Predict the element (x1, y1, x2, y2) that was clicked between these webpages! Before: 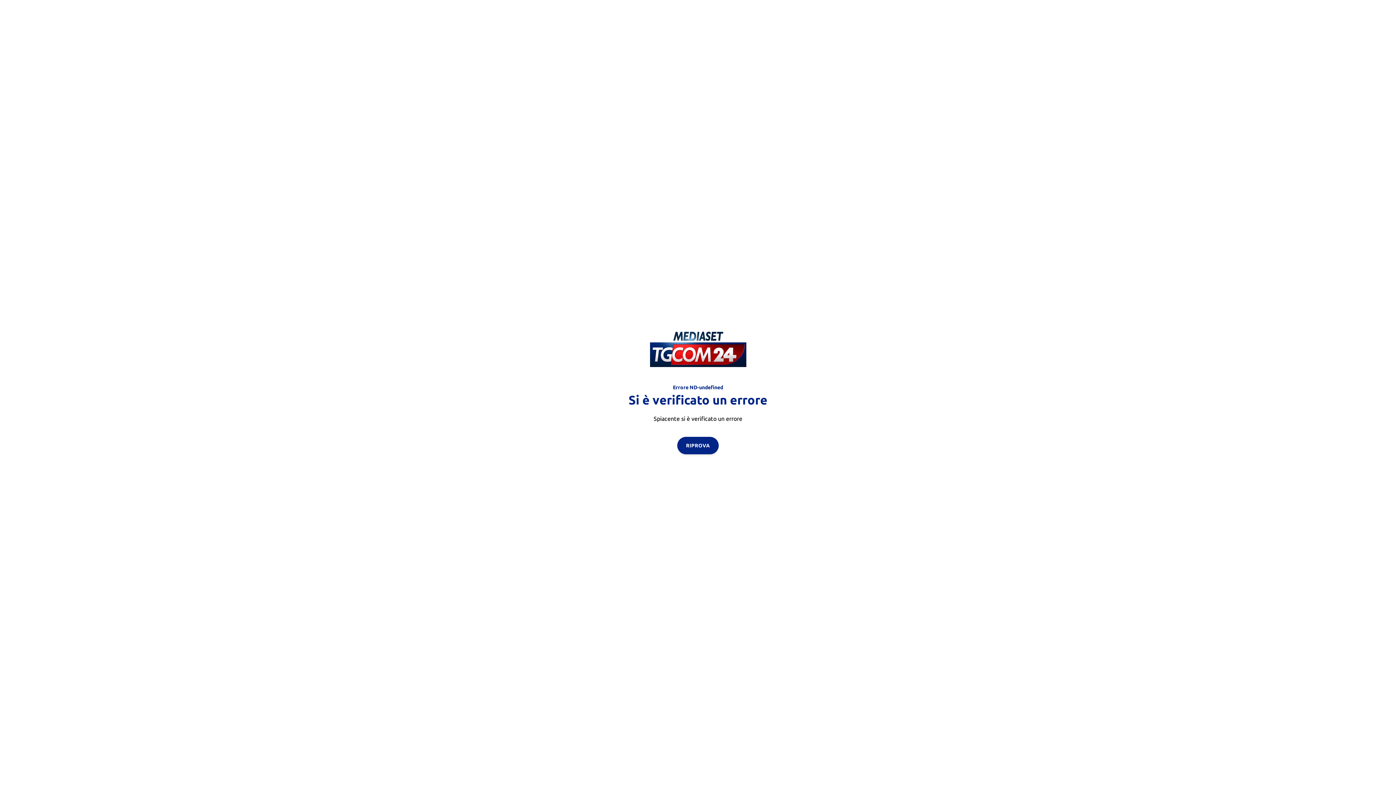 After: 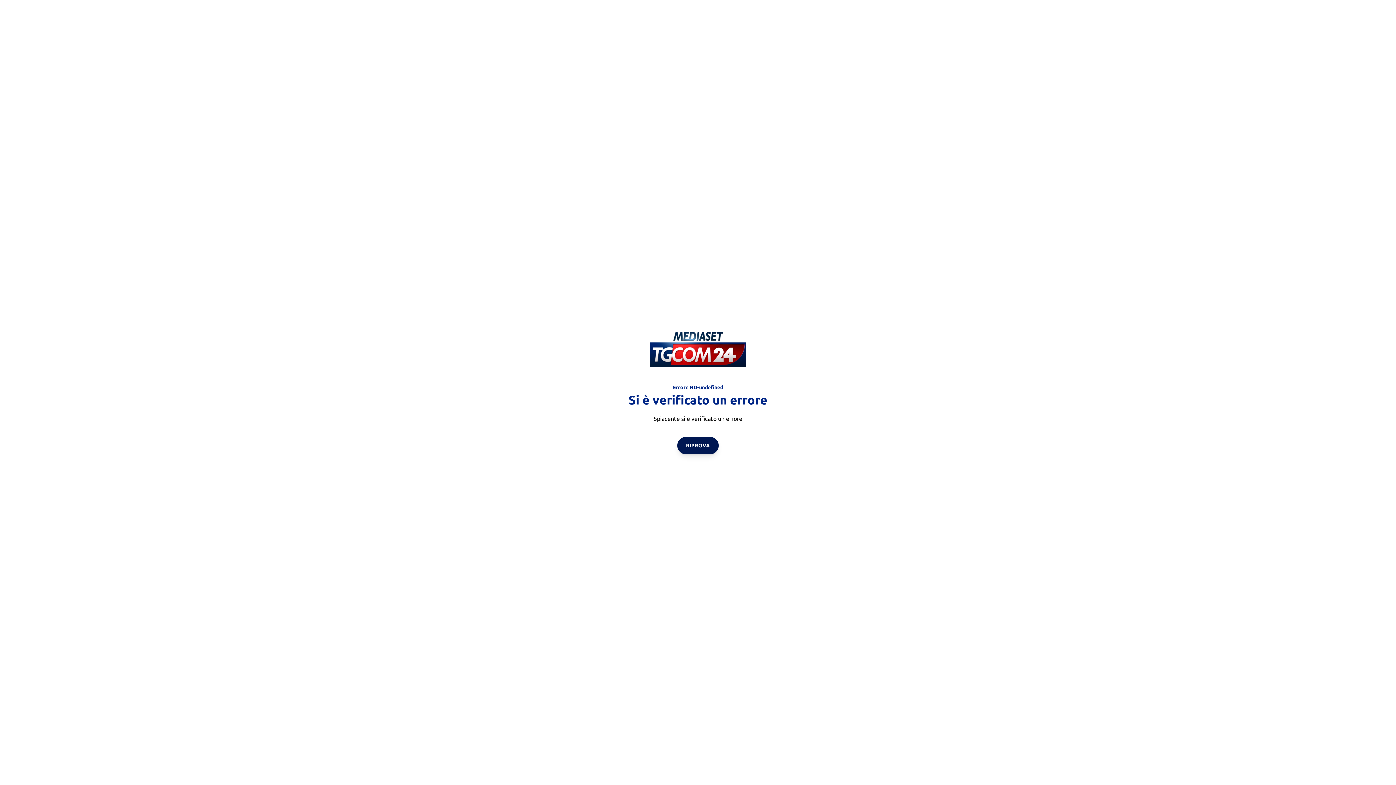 Action: label: RIPROVA bbox: (677, 436, 718, 454)